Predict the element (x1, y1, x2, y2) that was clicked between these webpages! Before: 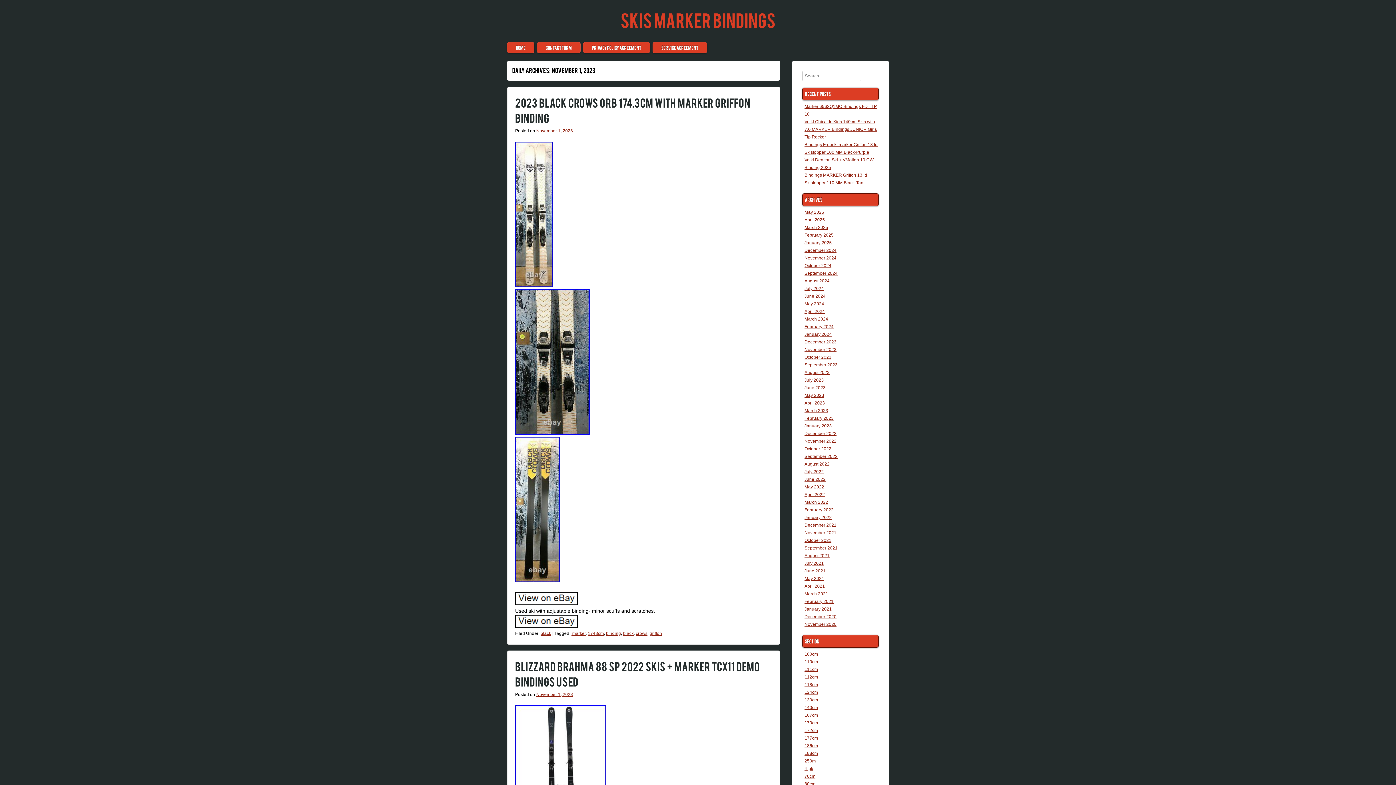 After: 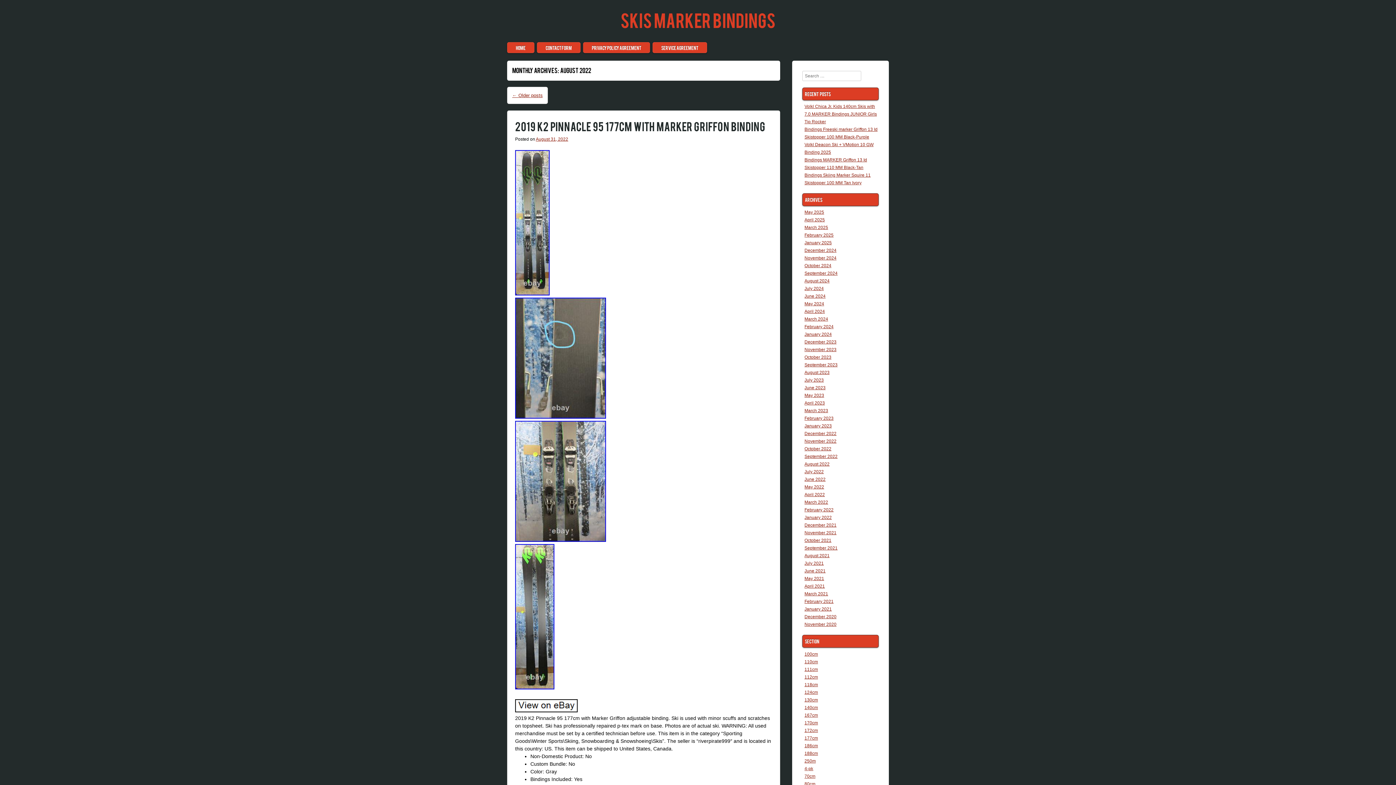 Action: bbox: (804, 461, 829, 467) label: August 2022